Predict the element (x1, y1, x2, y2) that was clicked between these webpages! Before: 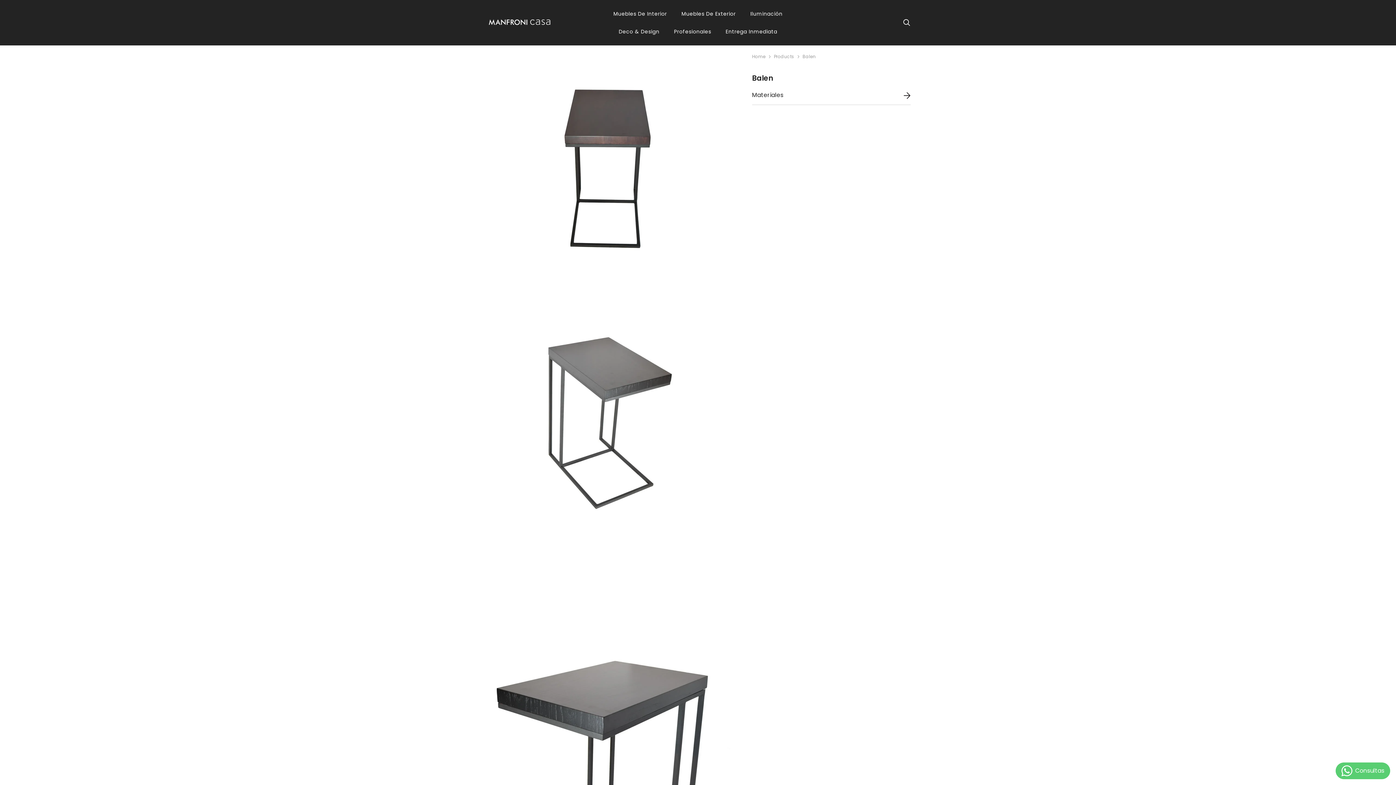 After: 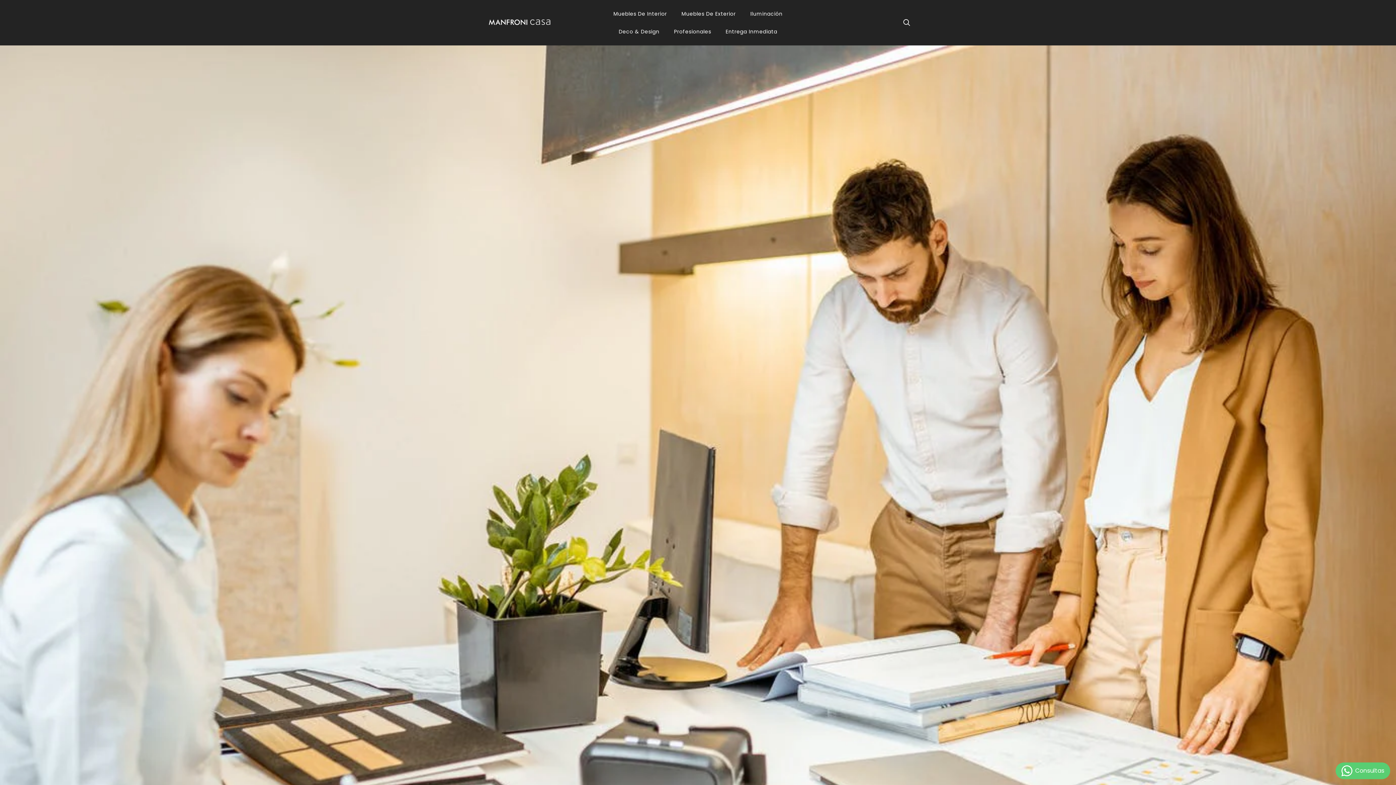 Action: label: Profesionales bbox: (666, 27, 718, 45)